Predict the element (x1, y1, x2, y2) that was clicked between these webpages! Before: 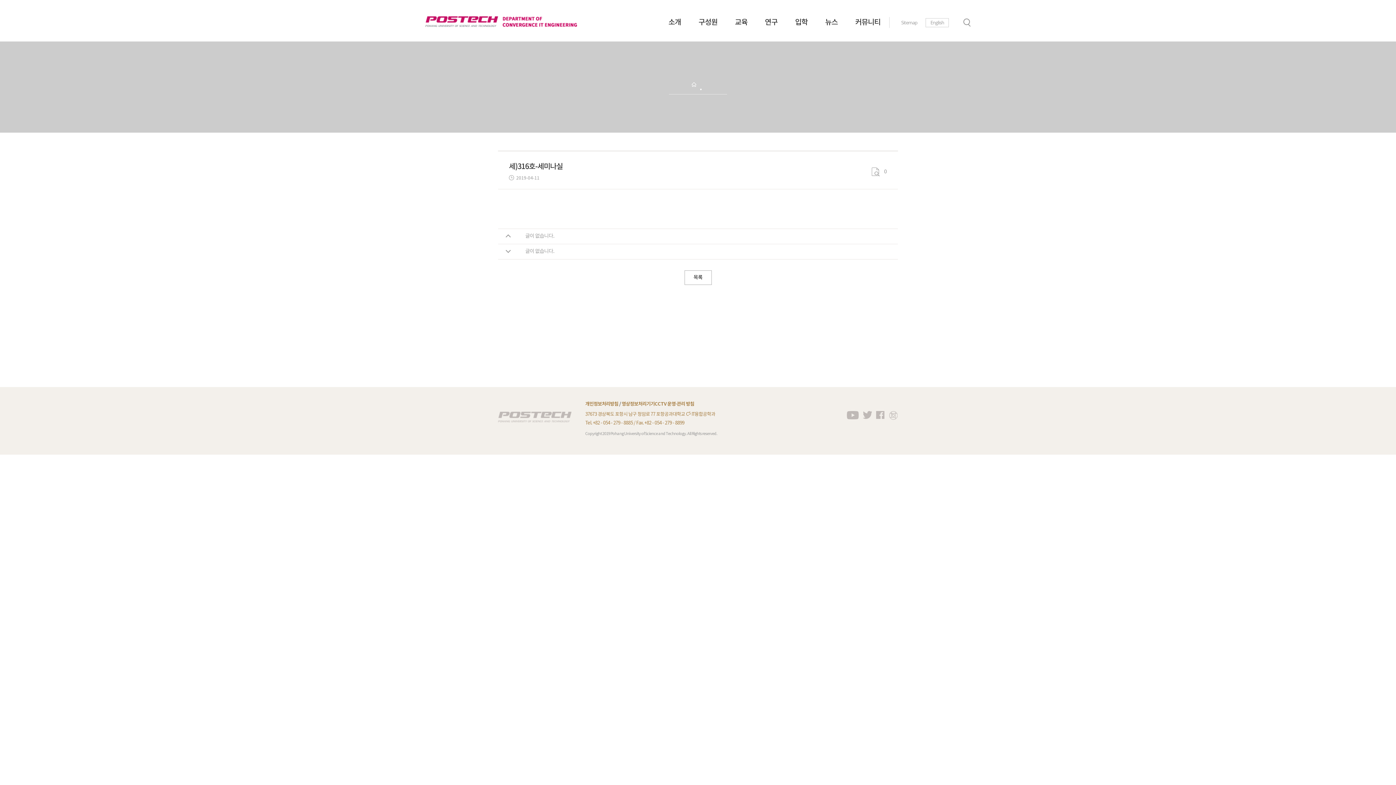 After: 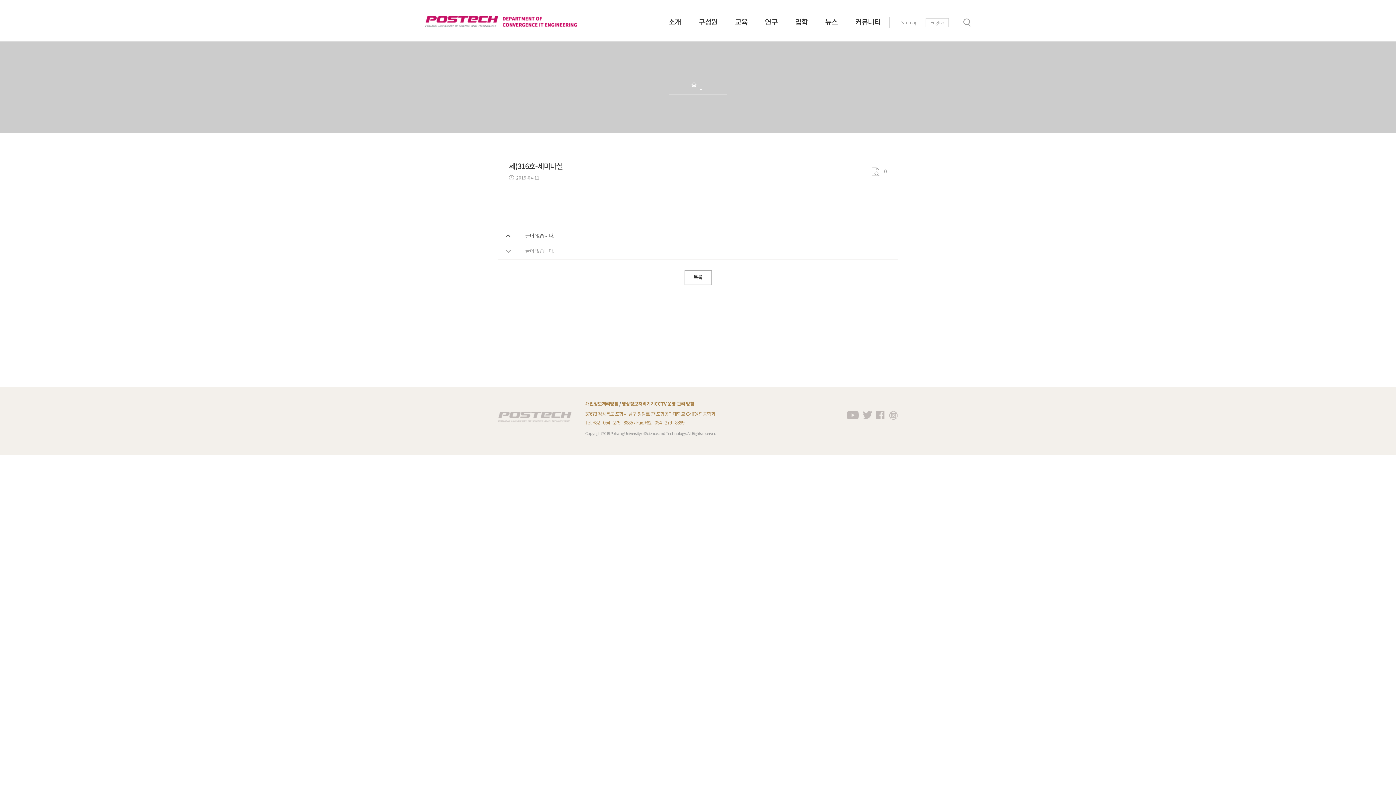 Action: bbox: (498, 229, 898, 244) label: 이전글
글이 없습니다.